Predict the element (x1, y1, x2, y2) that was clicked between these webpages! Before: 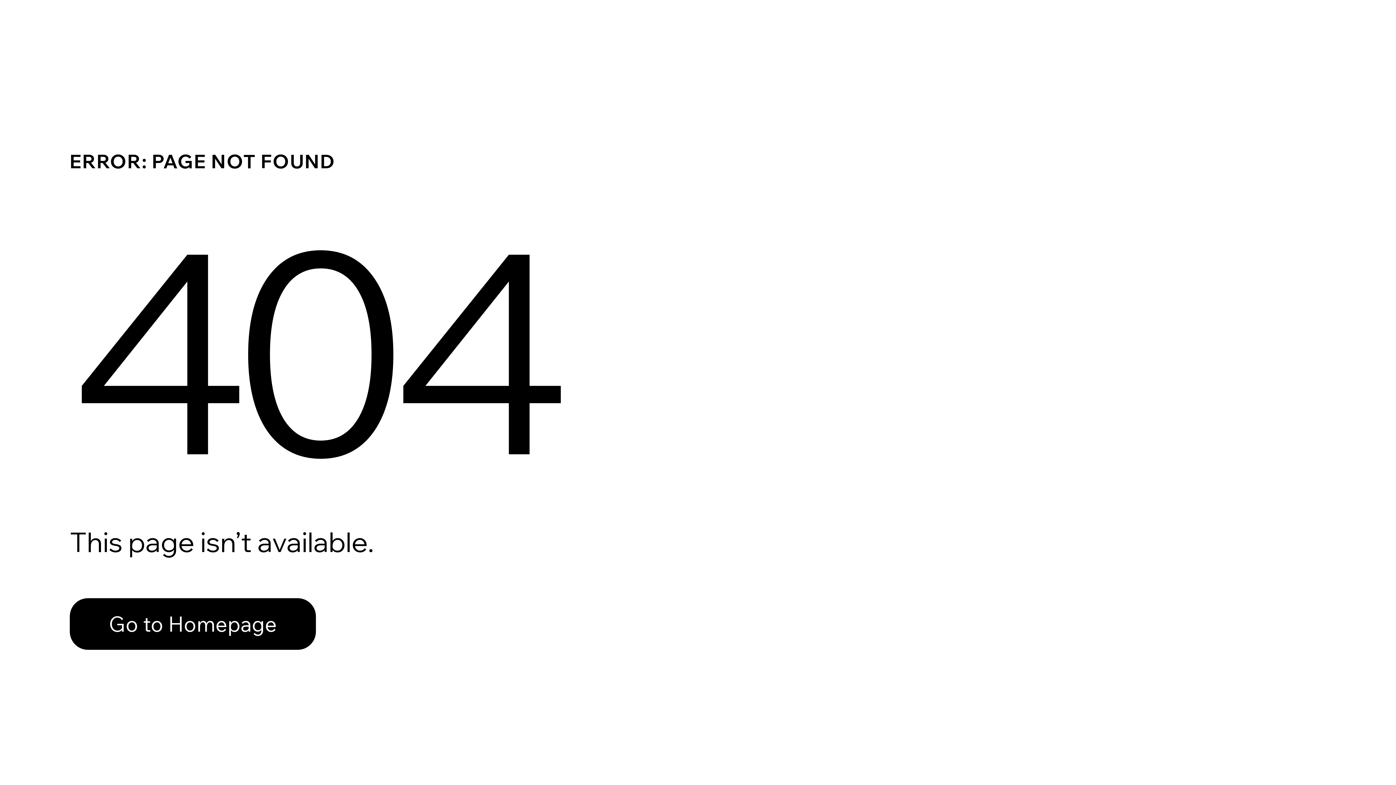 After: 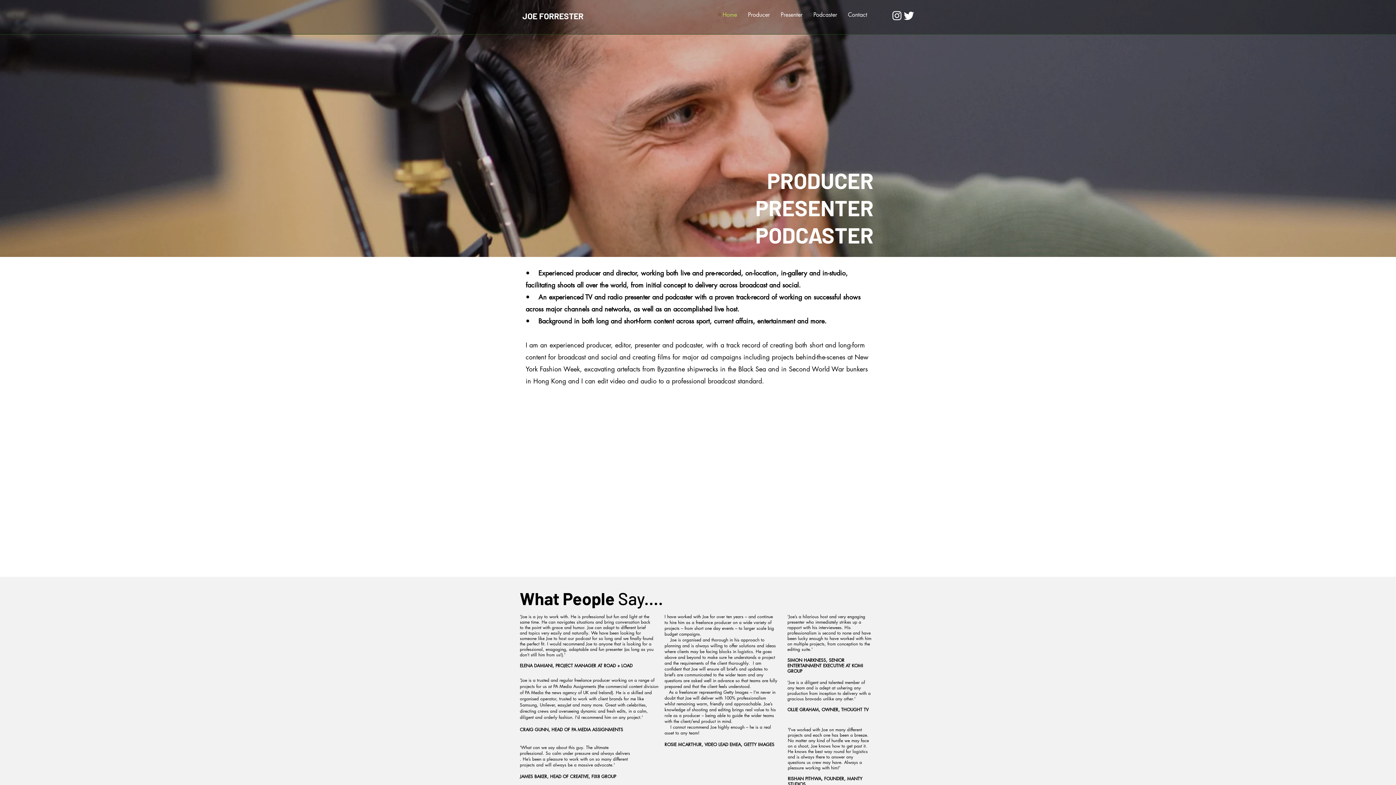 Action: label: Go to Homepage bbox: (69, 582, 768, 659)